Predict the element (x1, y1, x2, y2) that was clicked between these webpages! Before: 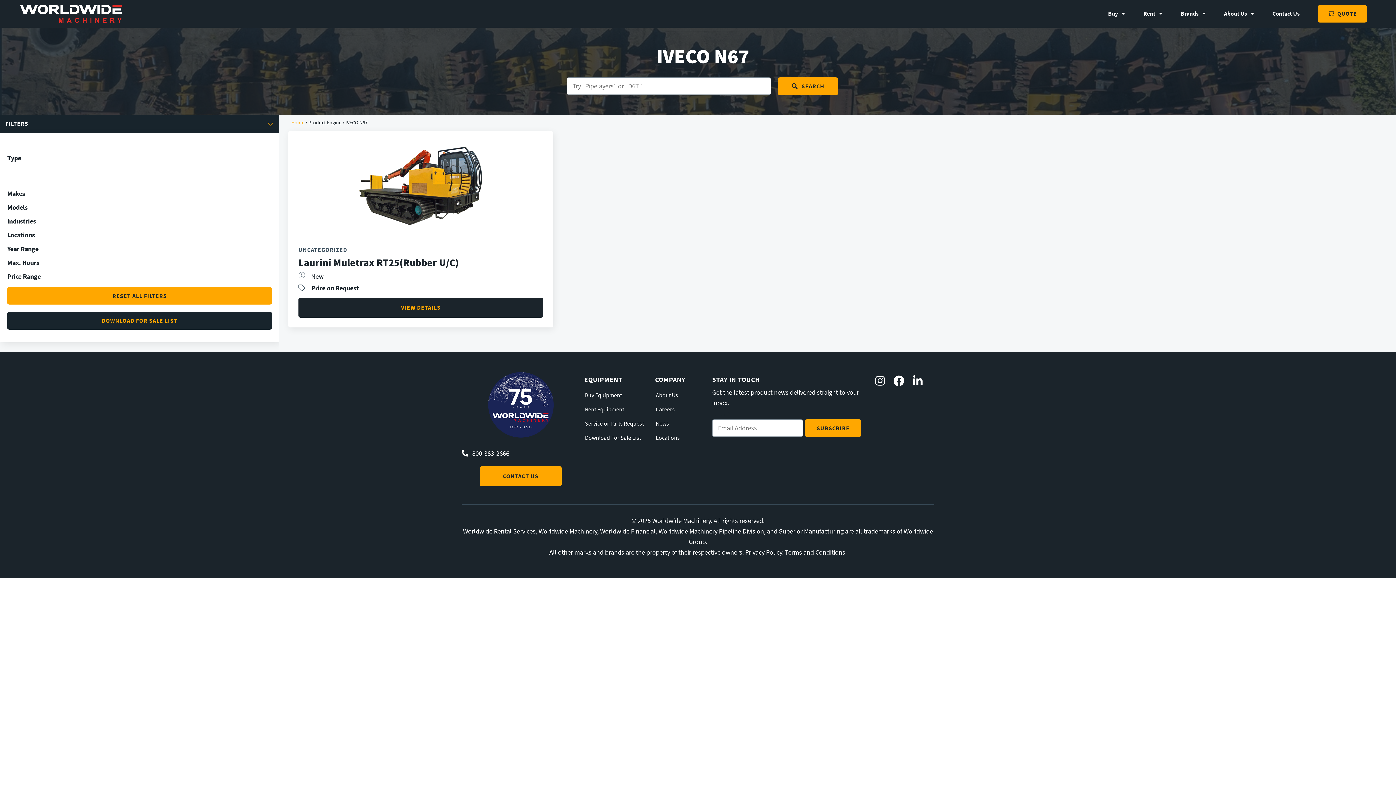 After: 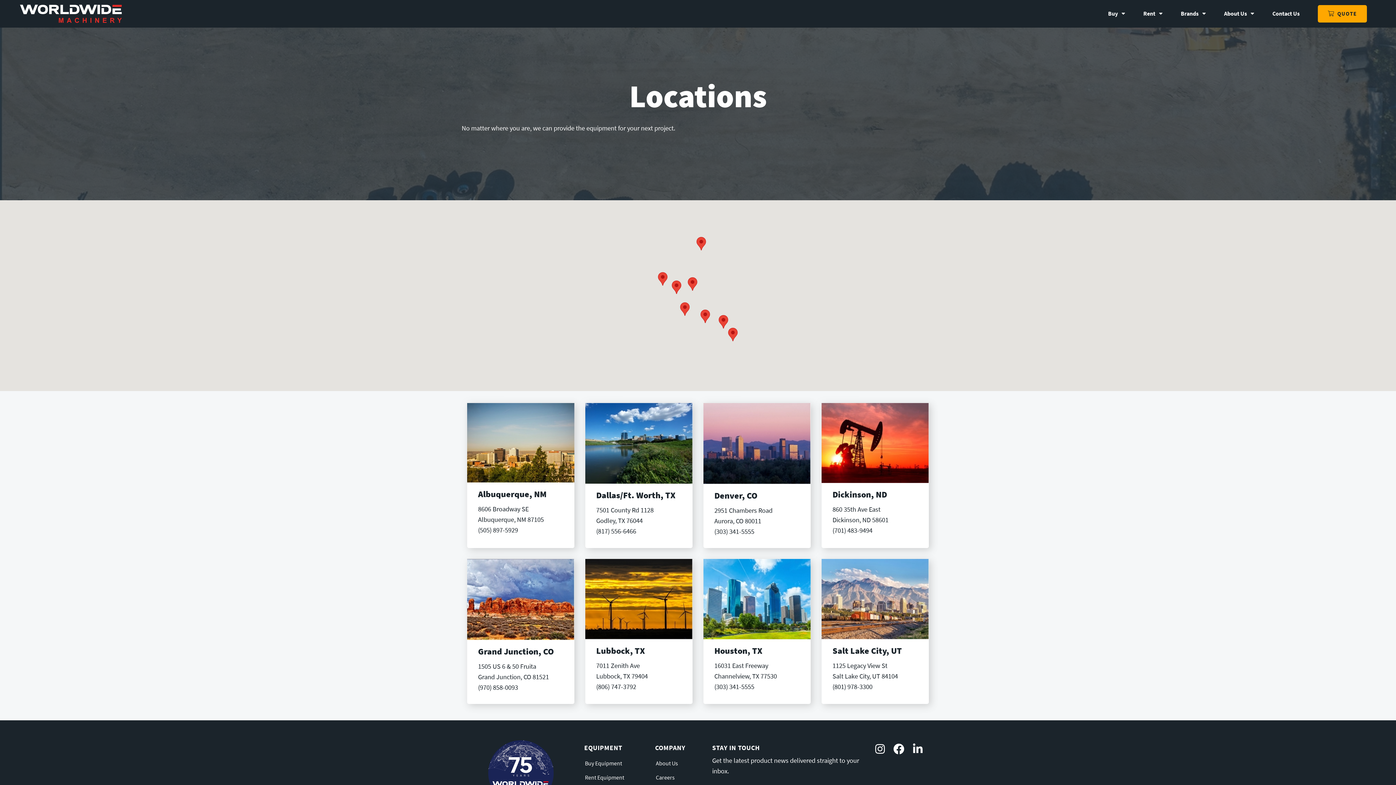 Action: bbox: (650, 430, 712, 443) label: Locations